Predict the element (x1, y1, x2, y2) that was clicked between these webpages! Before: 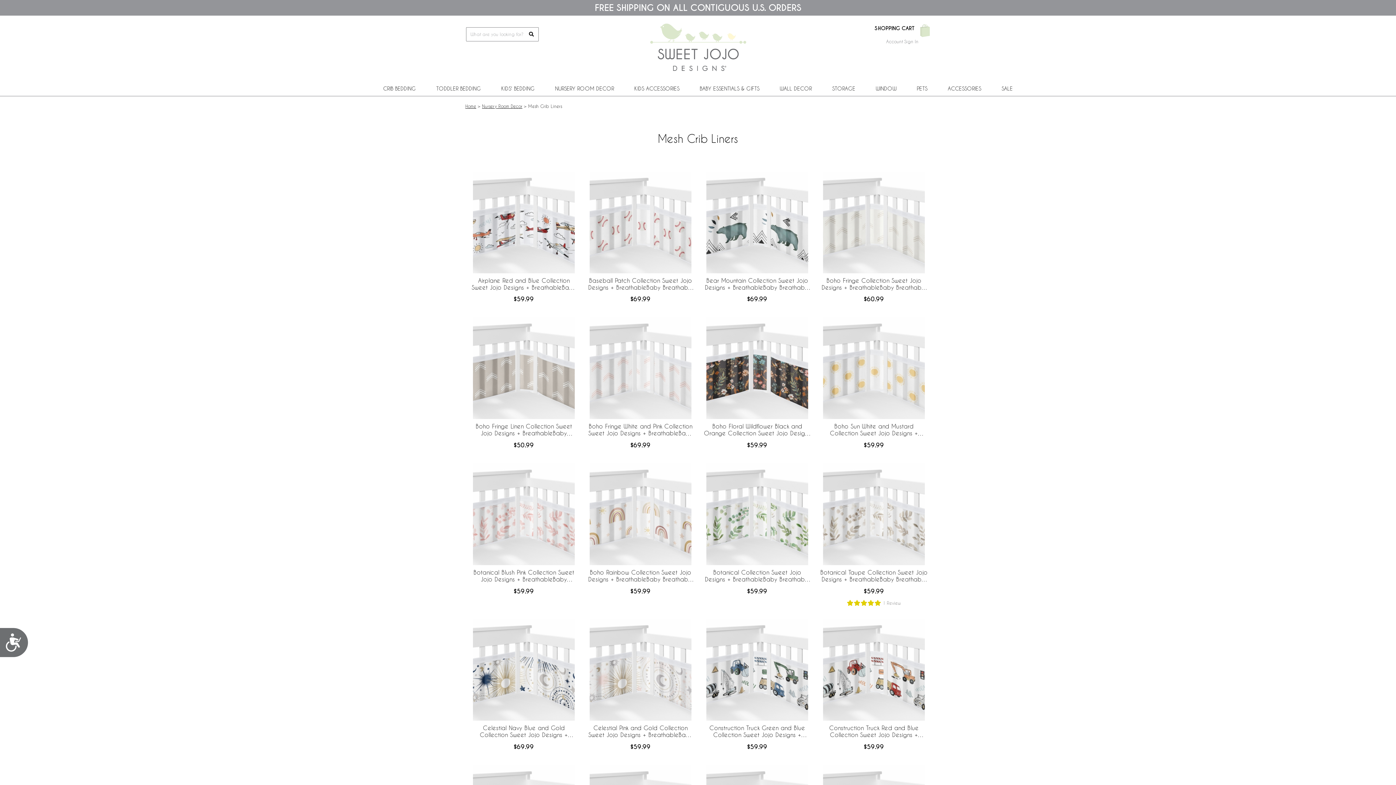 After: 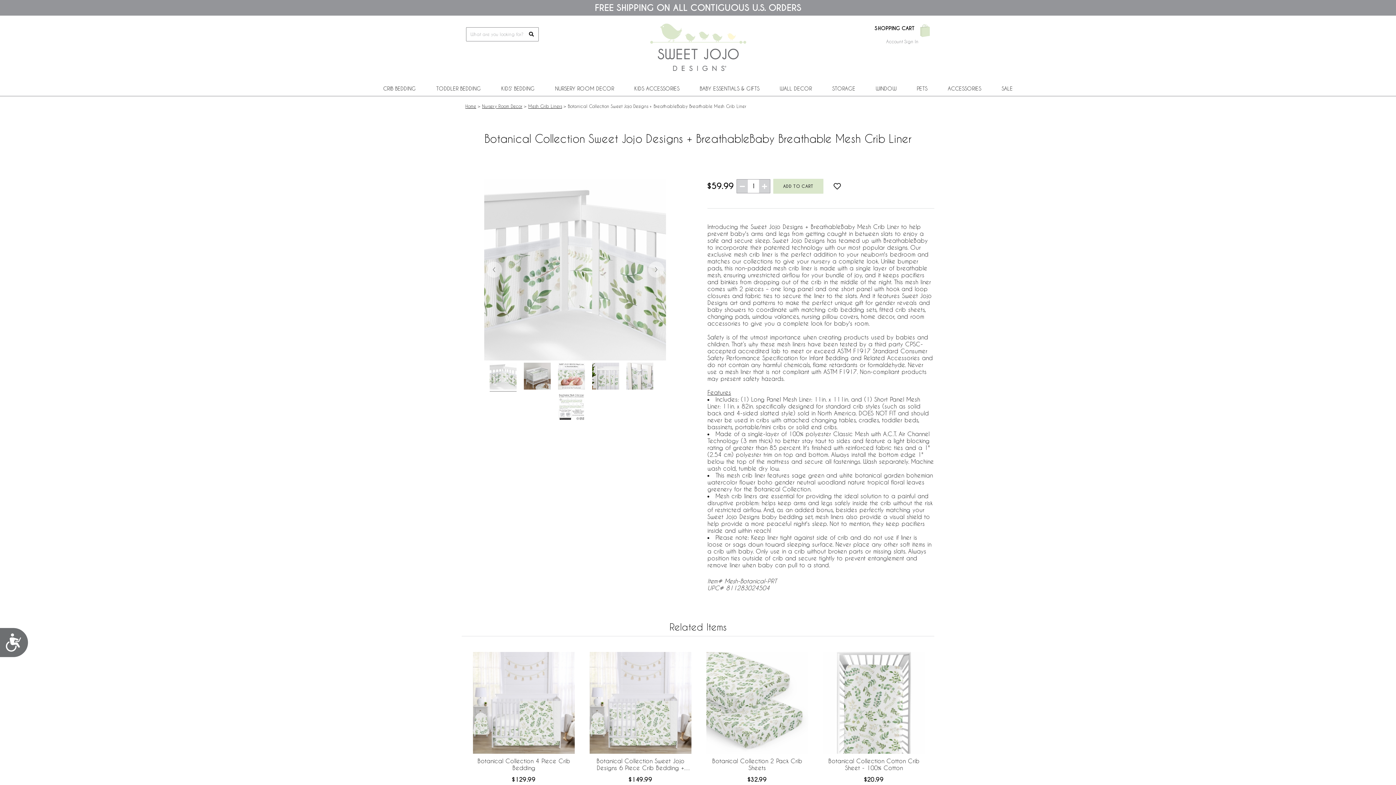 Action: bbox: (703, 569, 811, 583) label: Botanical Collection Sweet Jojo Designs + BreathableBaby Breathable Mesh Crib Liner